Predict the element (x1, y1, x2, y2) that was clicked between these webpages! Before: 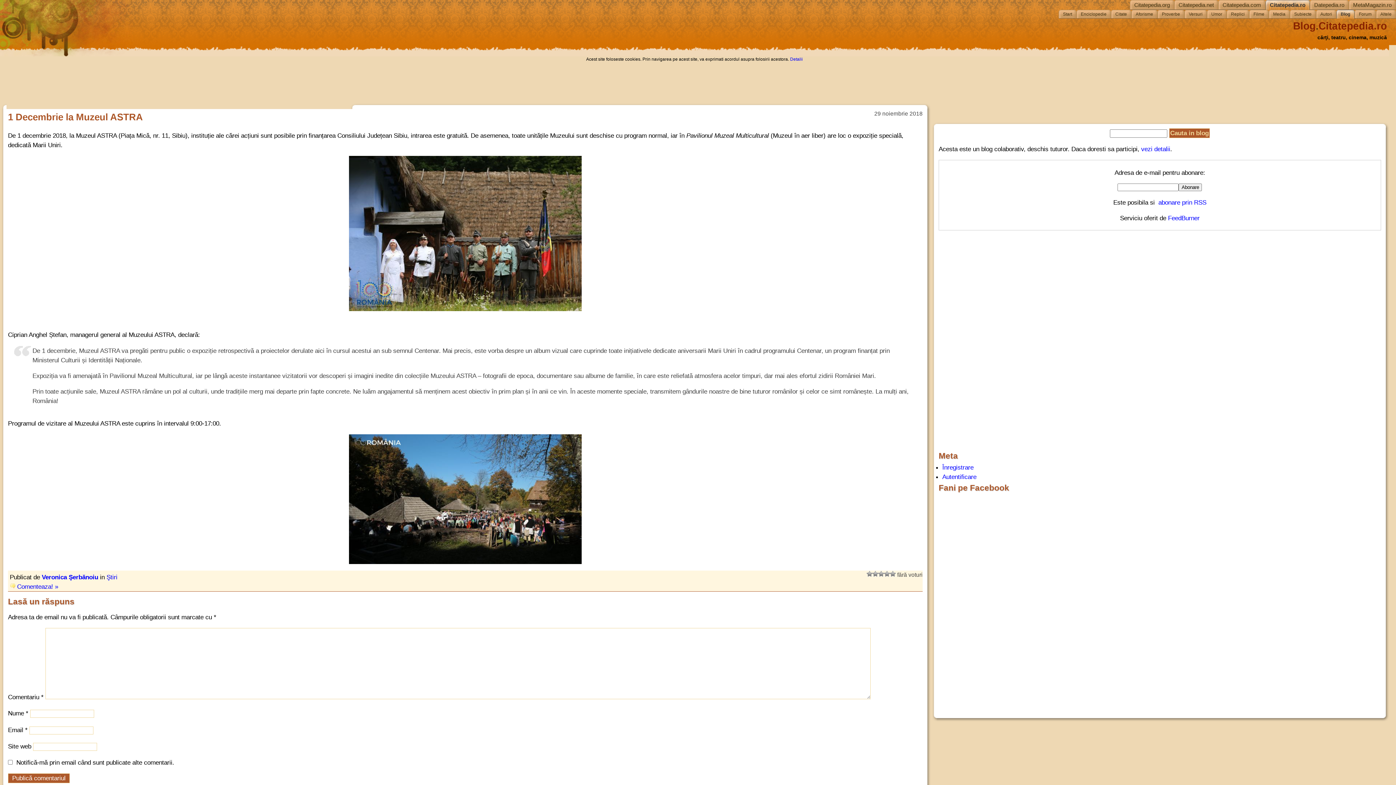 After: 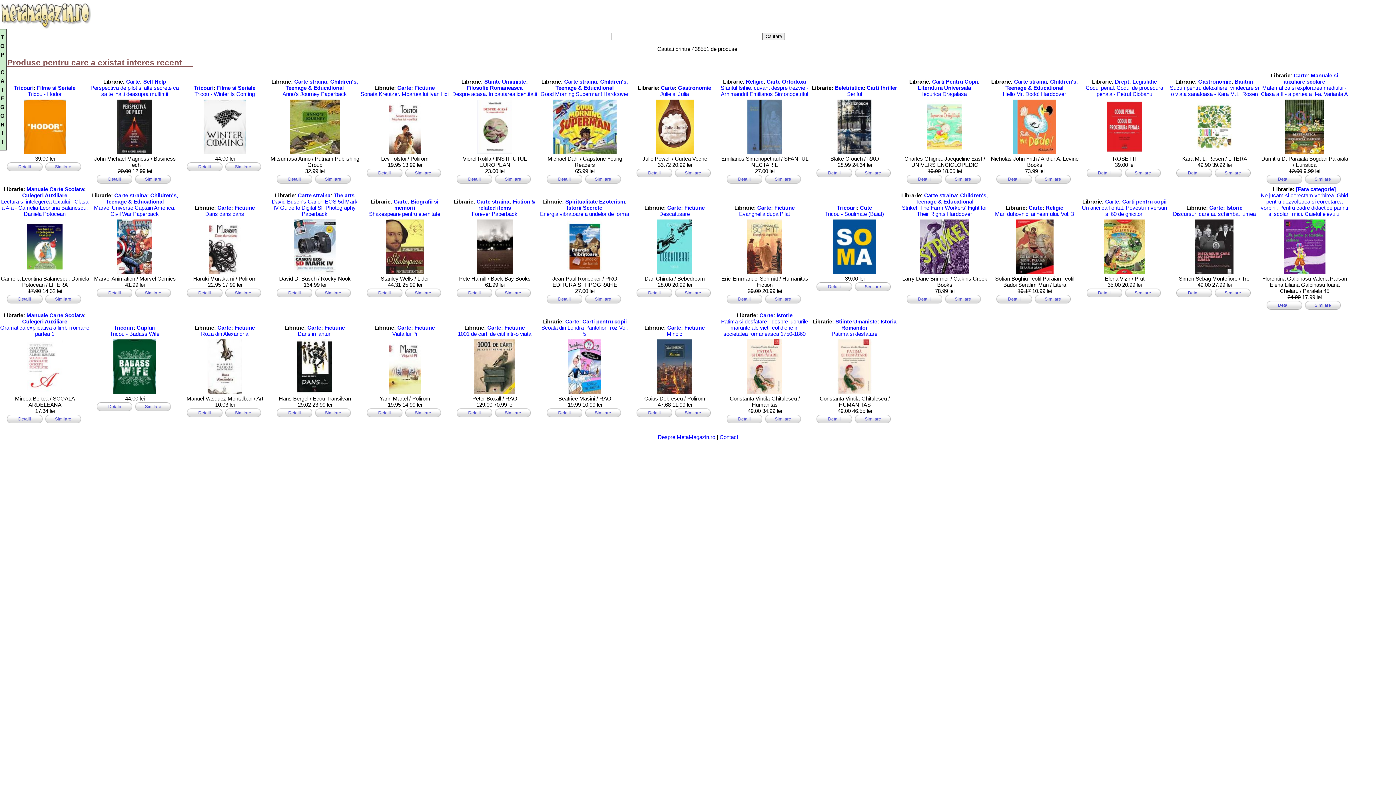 Action: bbox: (1352, 0, 1396, 9) label: MetaMagazin.ro